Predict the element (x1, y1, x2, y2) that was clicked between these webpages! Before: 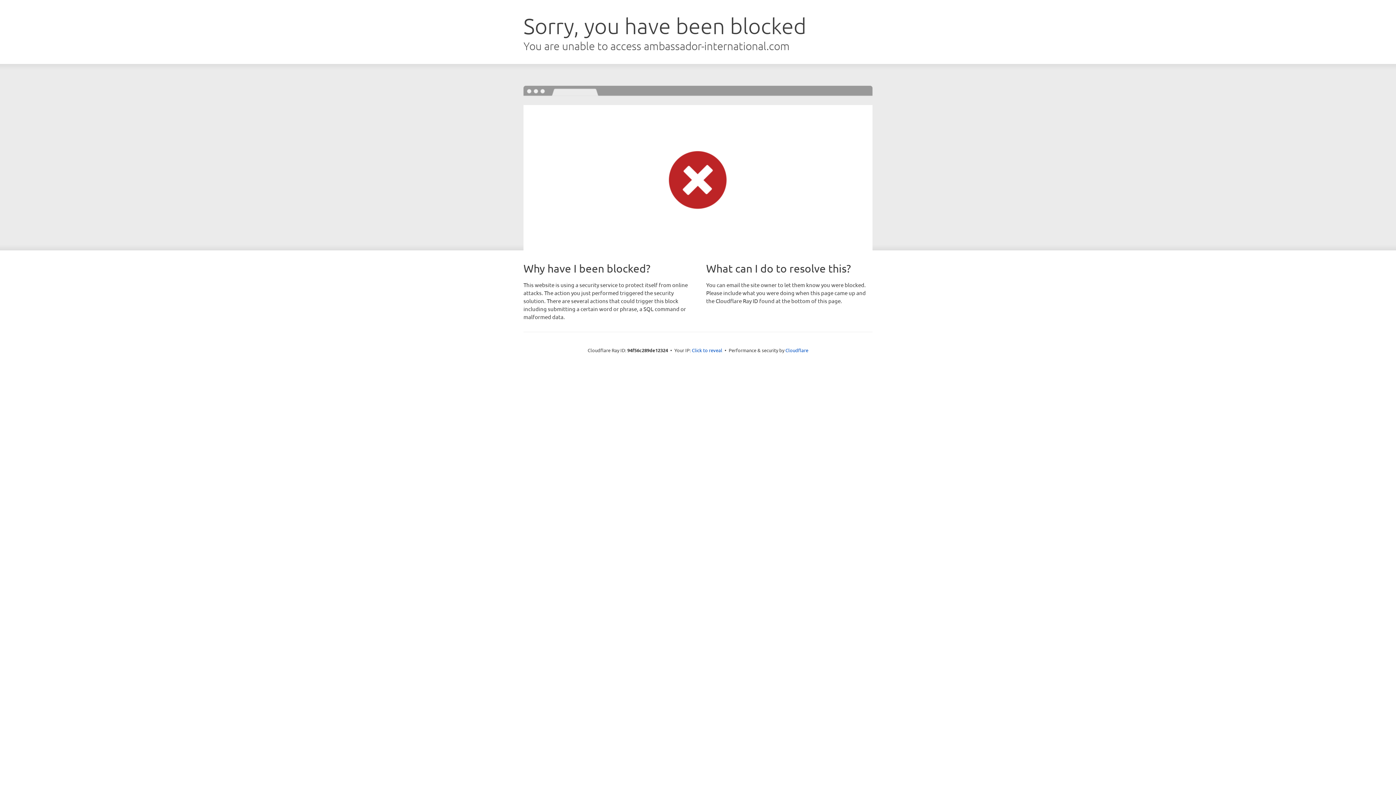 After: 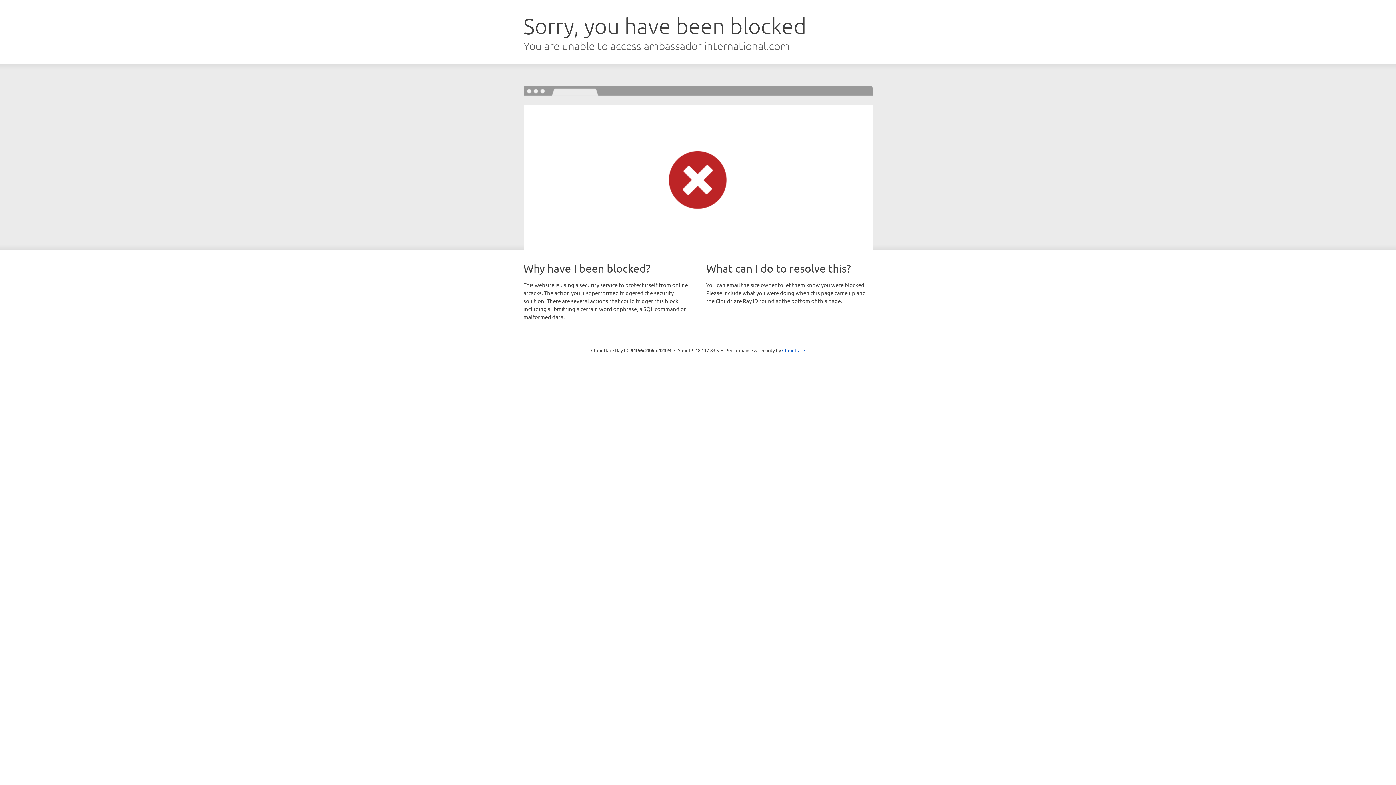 Action: label: Click to reveal bbox: (692, 346, 722, 353)